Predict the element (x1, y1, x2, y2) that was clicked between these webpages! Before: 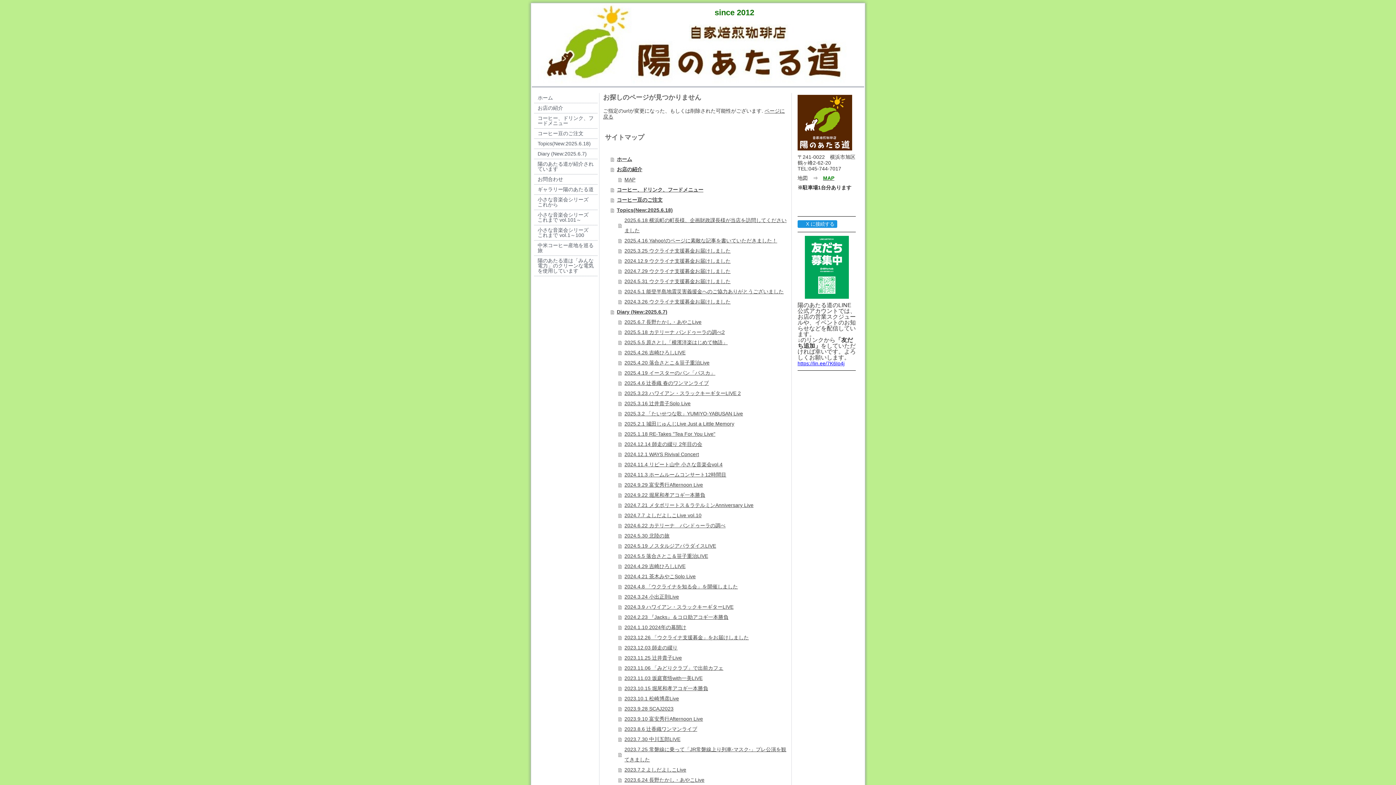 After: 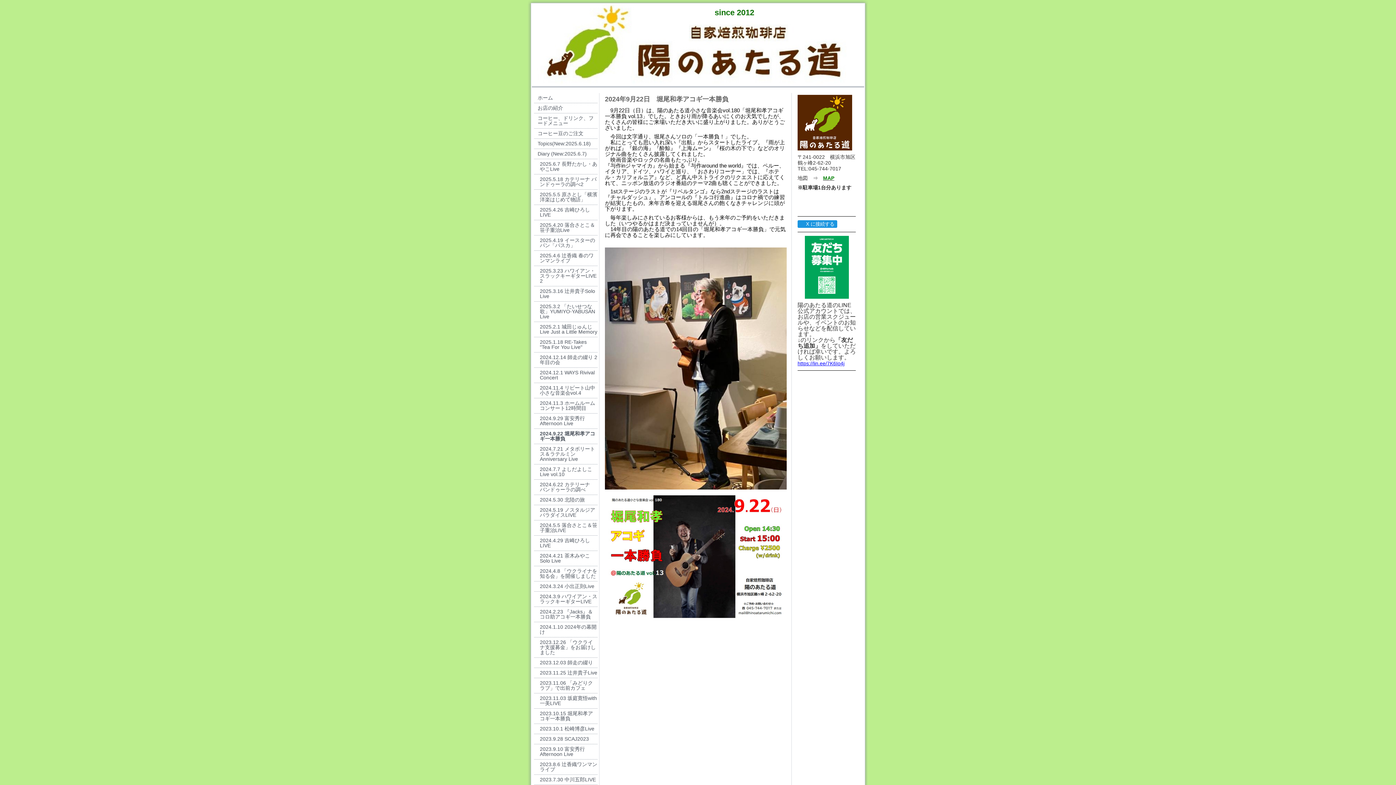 Action: bbox: (618, 490, 788, 500) label: 2024.9.22 堀尾和孝アコギ一本勝負